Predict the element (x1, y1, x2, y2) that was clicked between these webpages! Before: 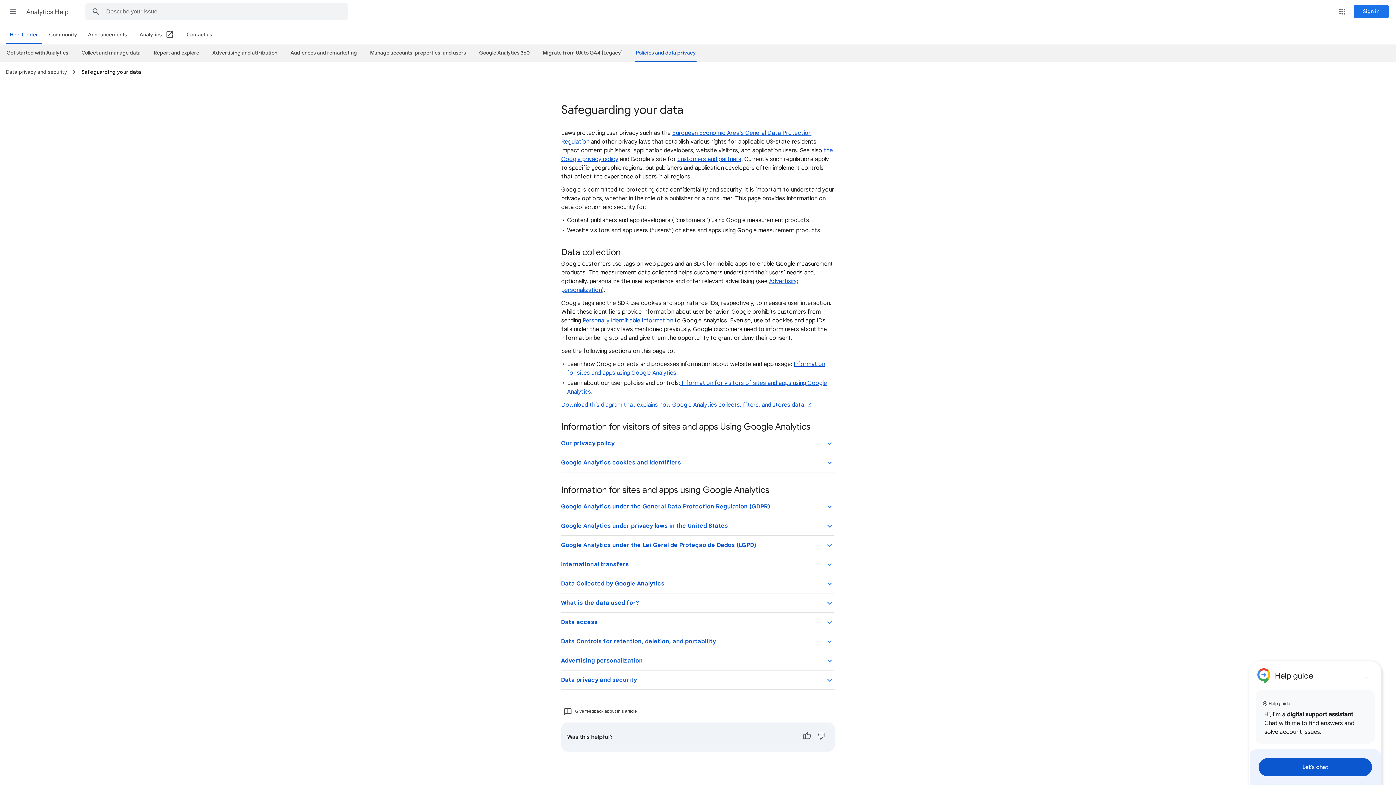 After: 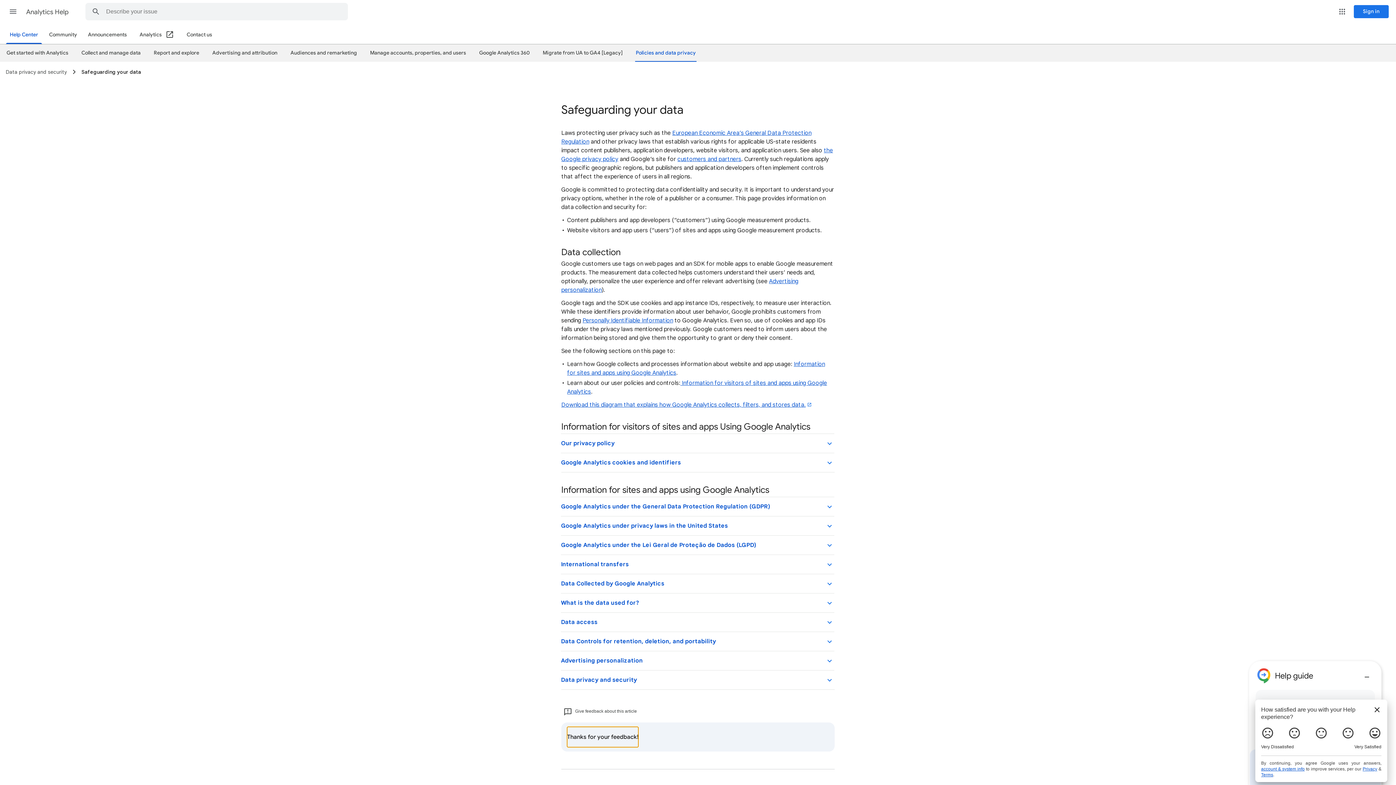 Action: bbox: (800, 727, 814, 747) label: Yes (Was this helpful?)